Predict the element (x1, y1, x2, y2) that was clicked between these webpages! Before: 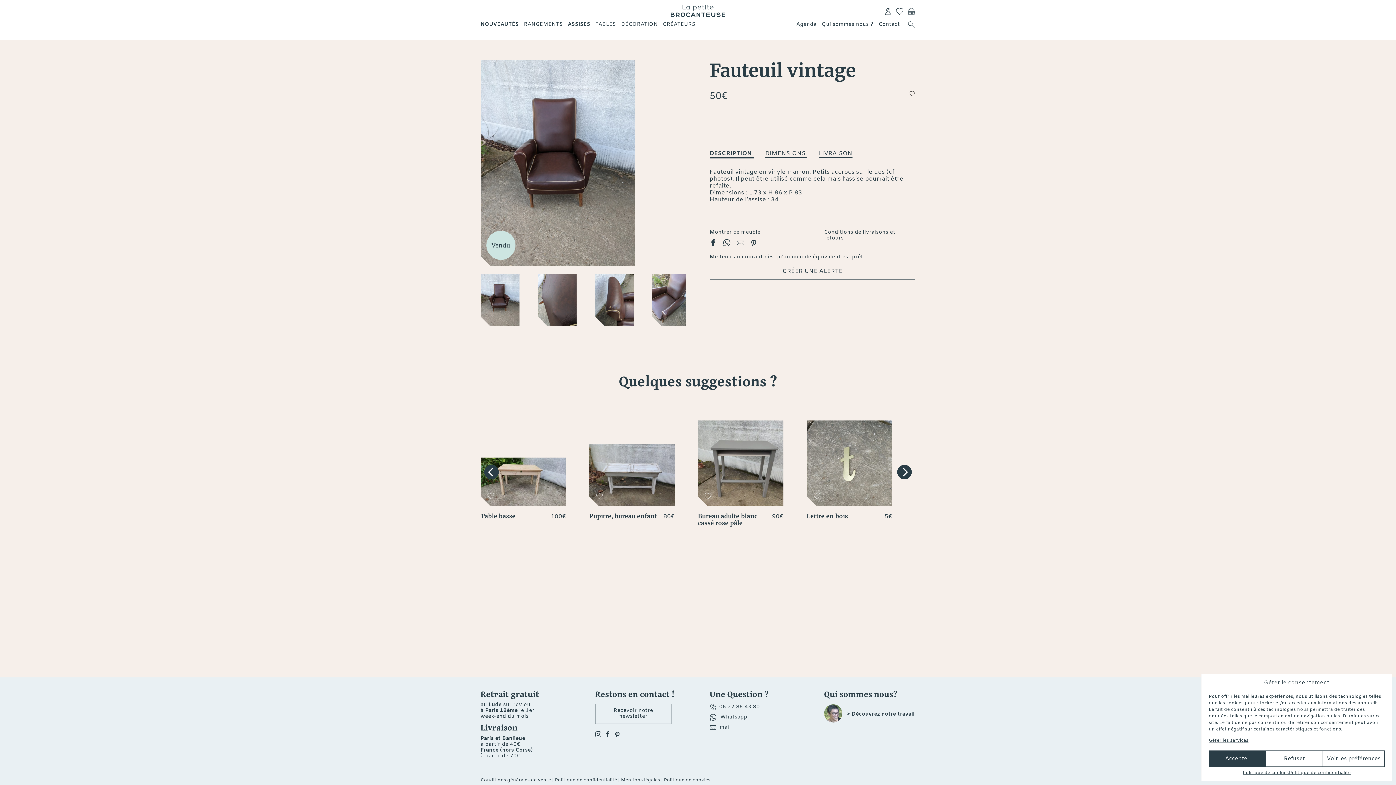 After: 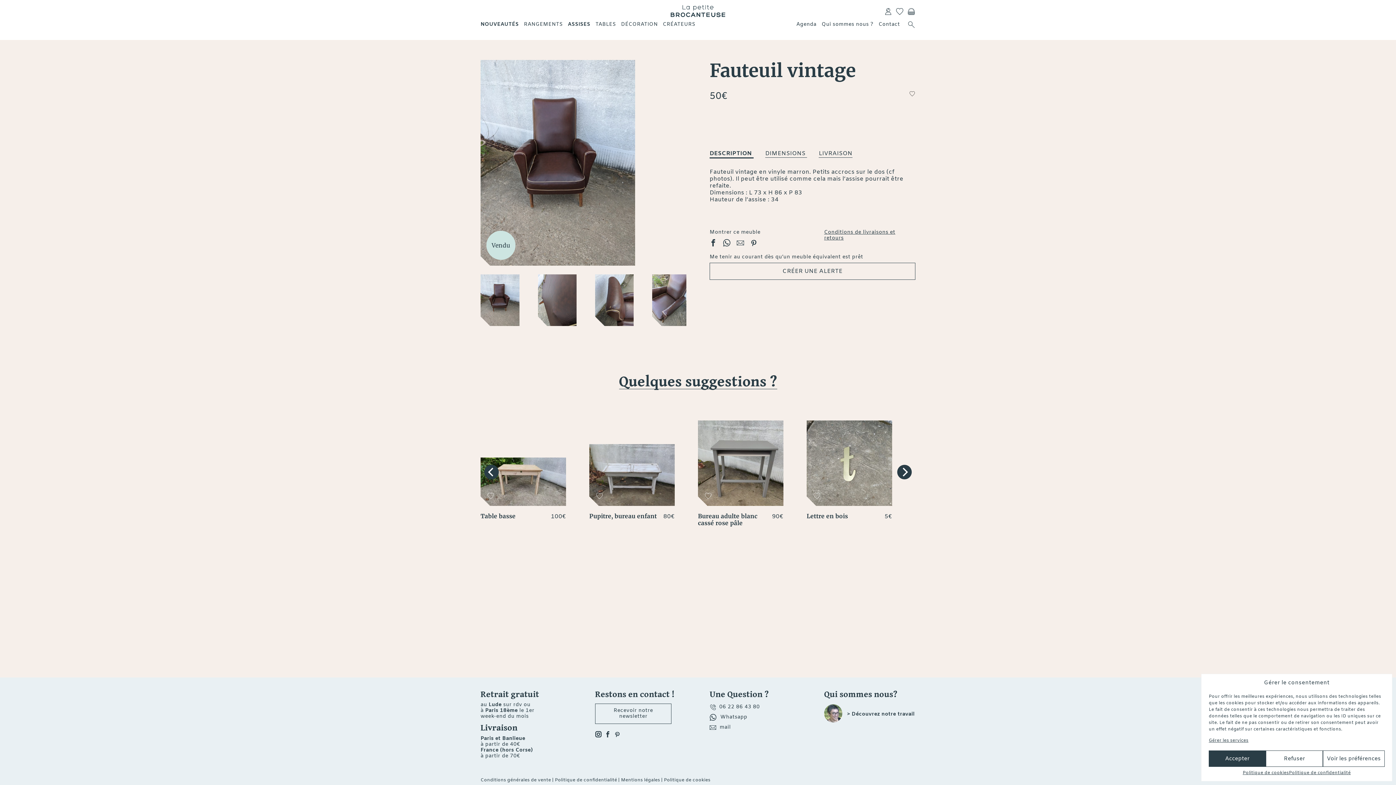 Action: bbox: (595, 731, 601, 737) label: i